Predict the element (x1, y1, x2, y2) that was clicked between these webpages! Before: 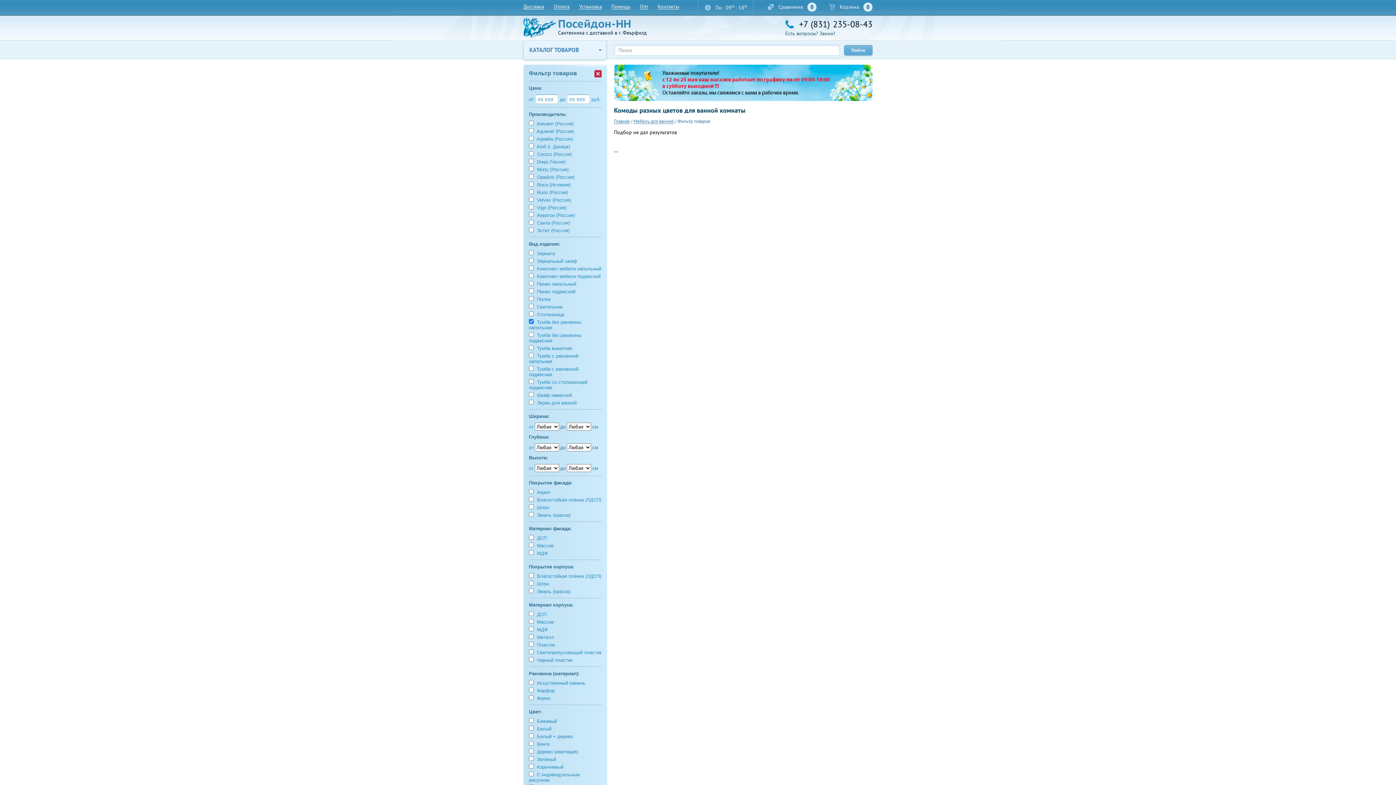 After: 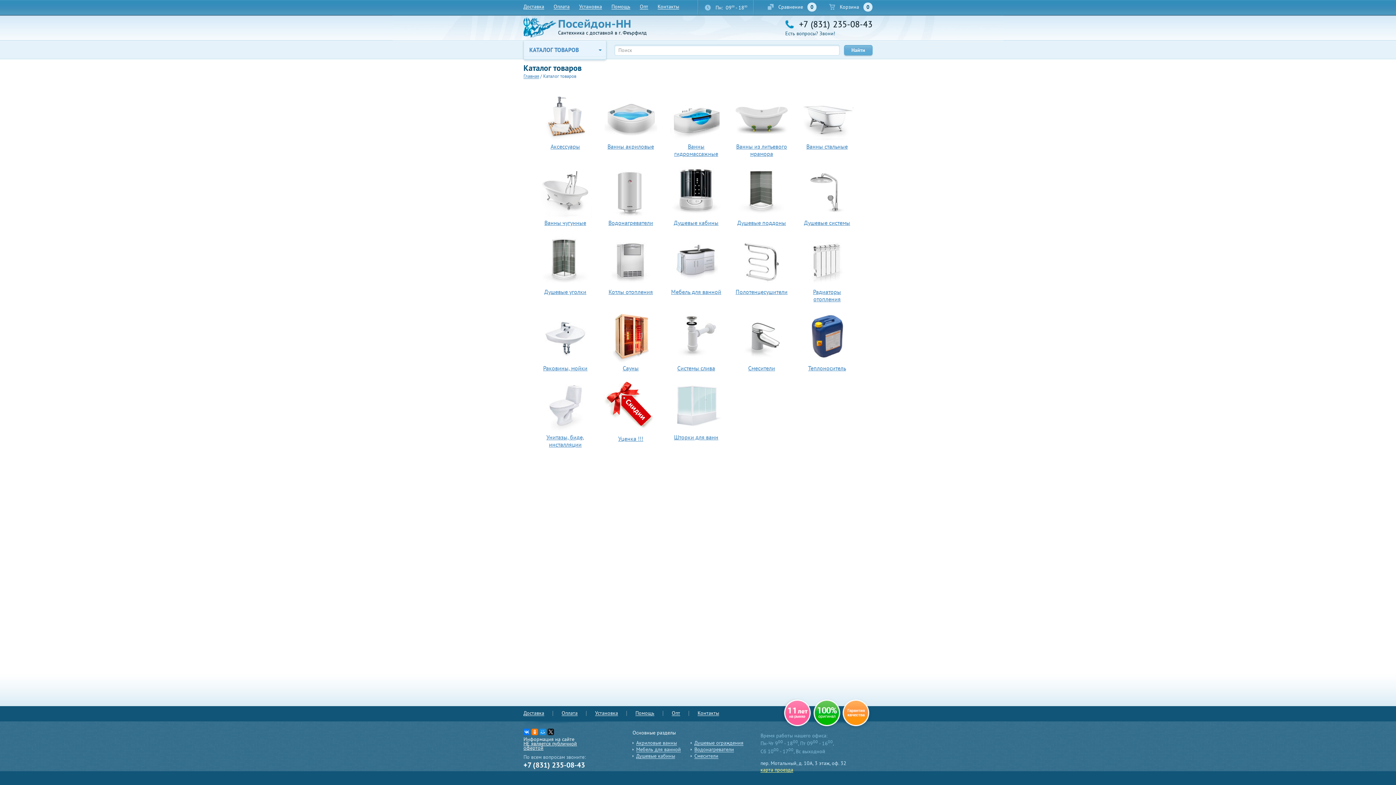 Action: label: КАТАЛОГ ТОВАРОВ bbox: (529, 46, 578, 53)